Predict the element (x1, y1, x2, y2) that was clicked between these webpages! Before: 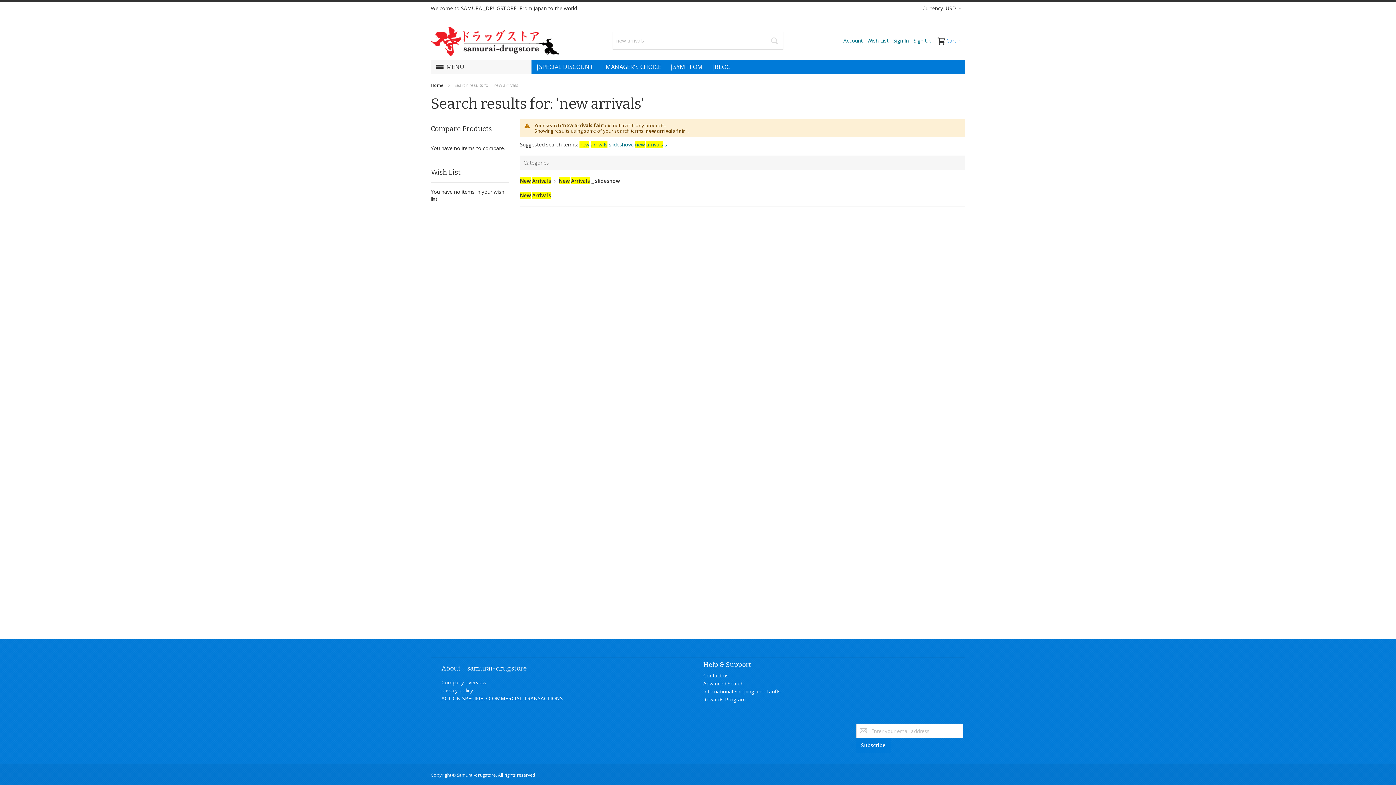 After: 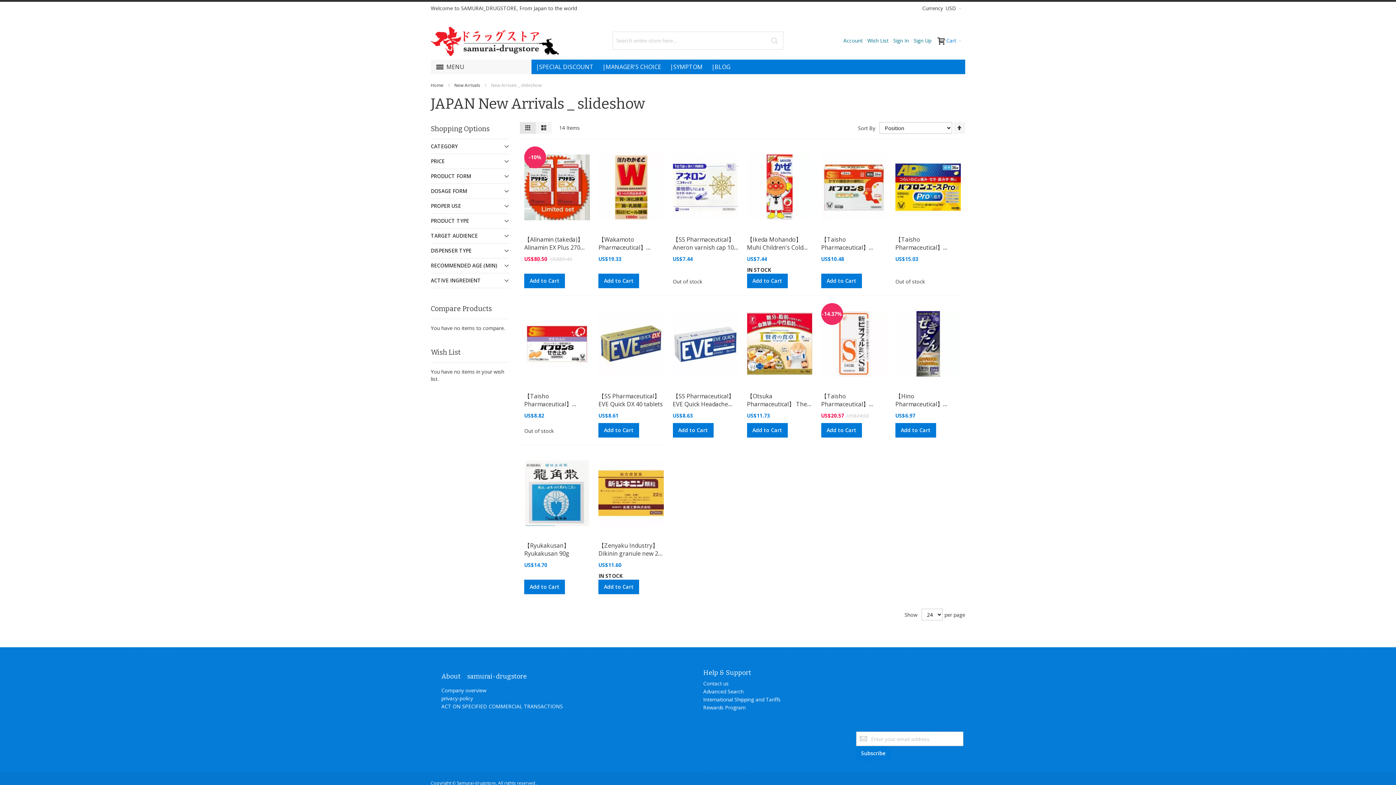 Action: bbox: (558, 177, 620, 184) label: New Arrivals _ slideshow